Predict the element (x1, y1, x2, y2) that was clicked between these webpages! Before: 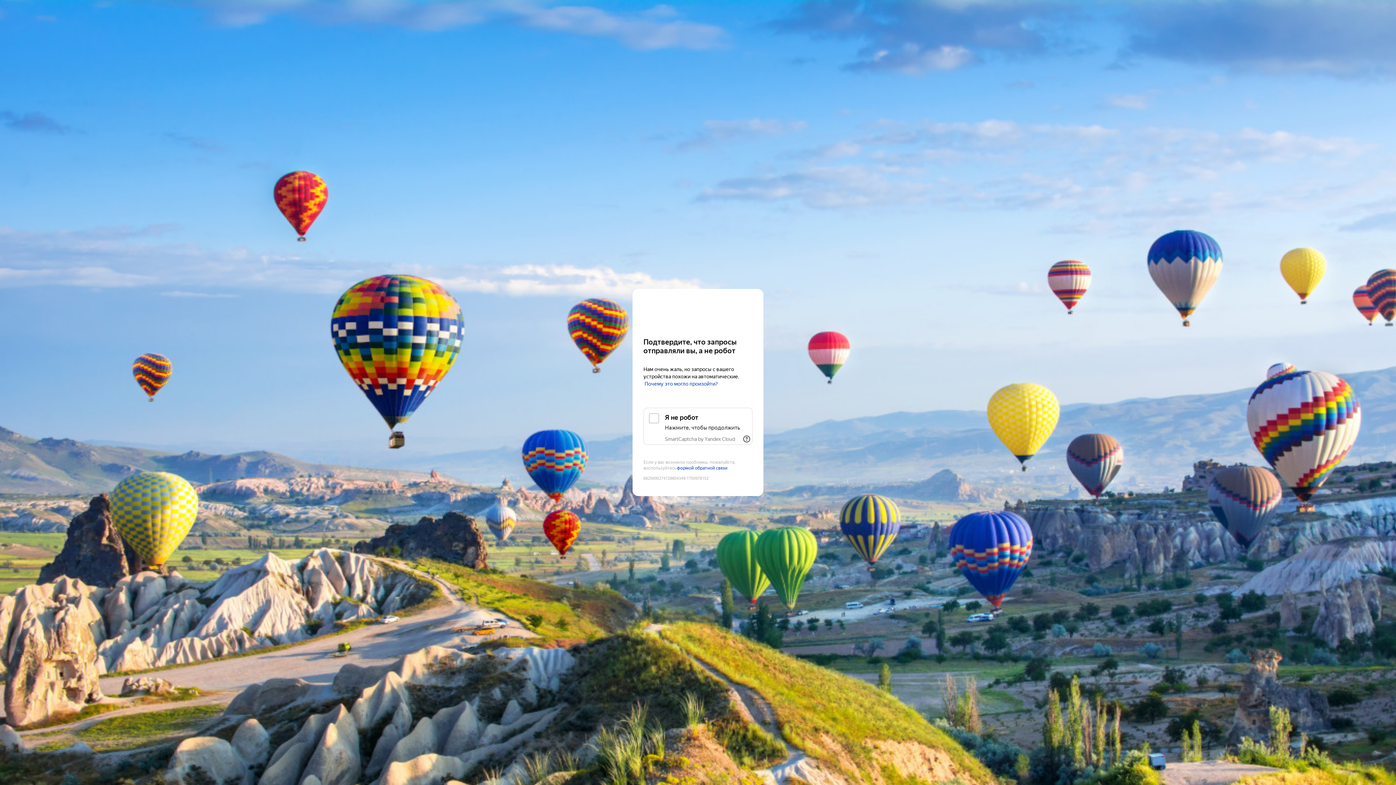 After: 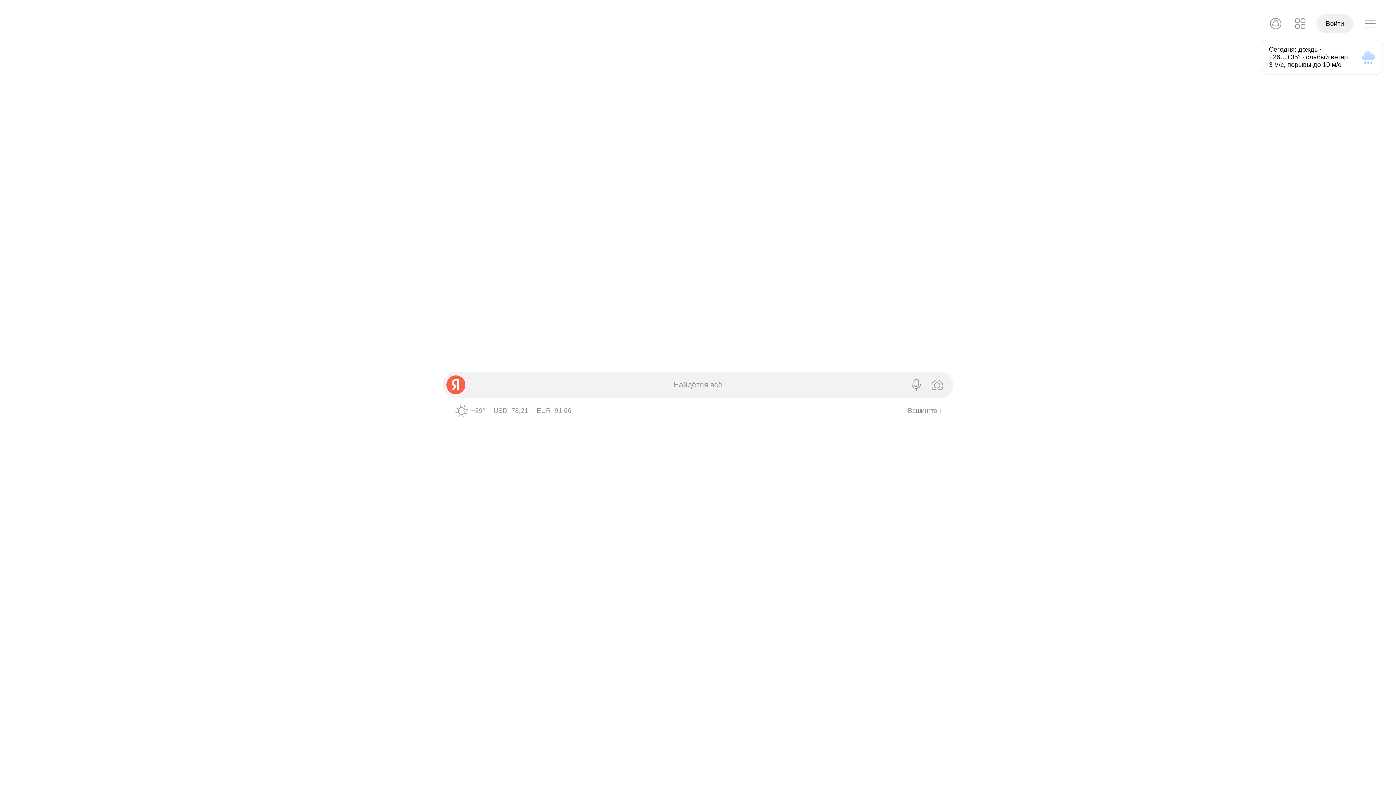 Action: bbox: (643, 303, 752, 316) label: Yandex